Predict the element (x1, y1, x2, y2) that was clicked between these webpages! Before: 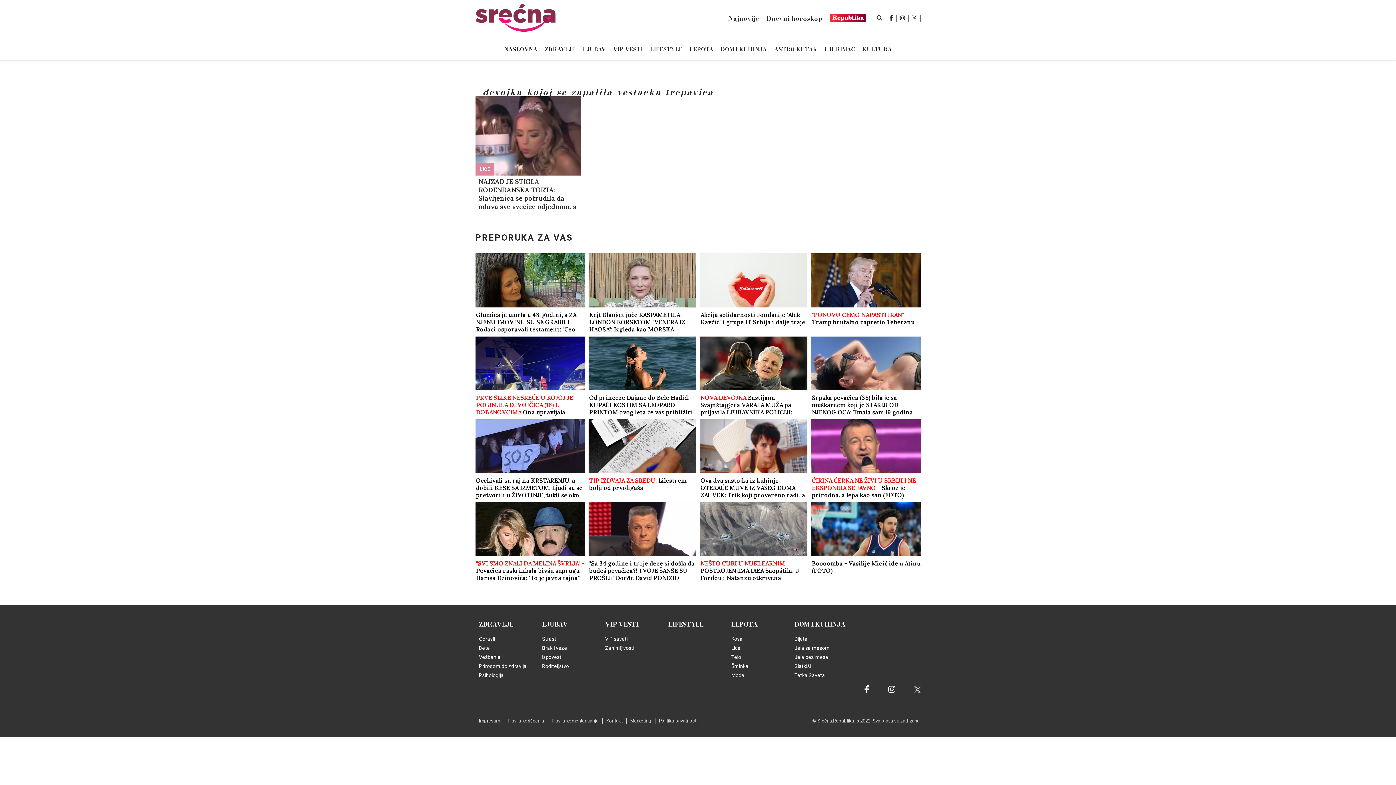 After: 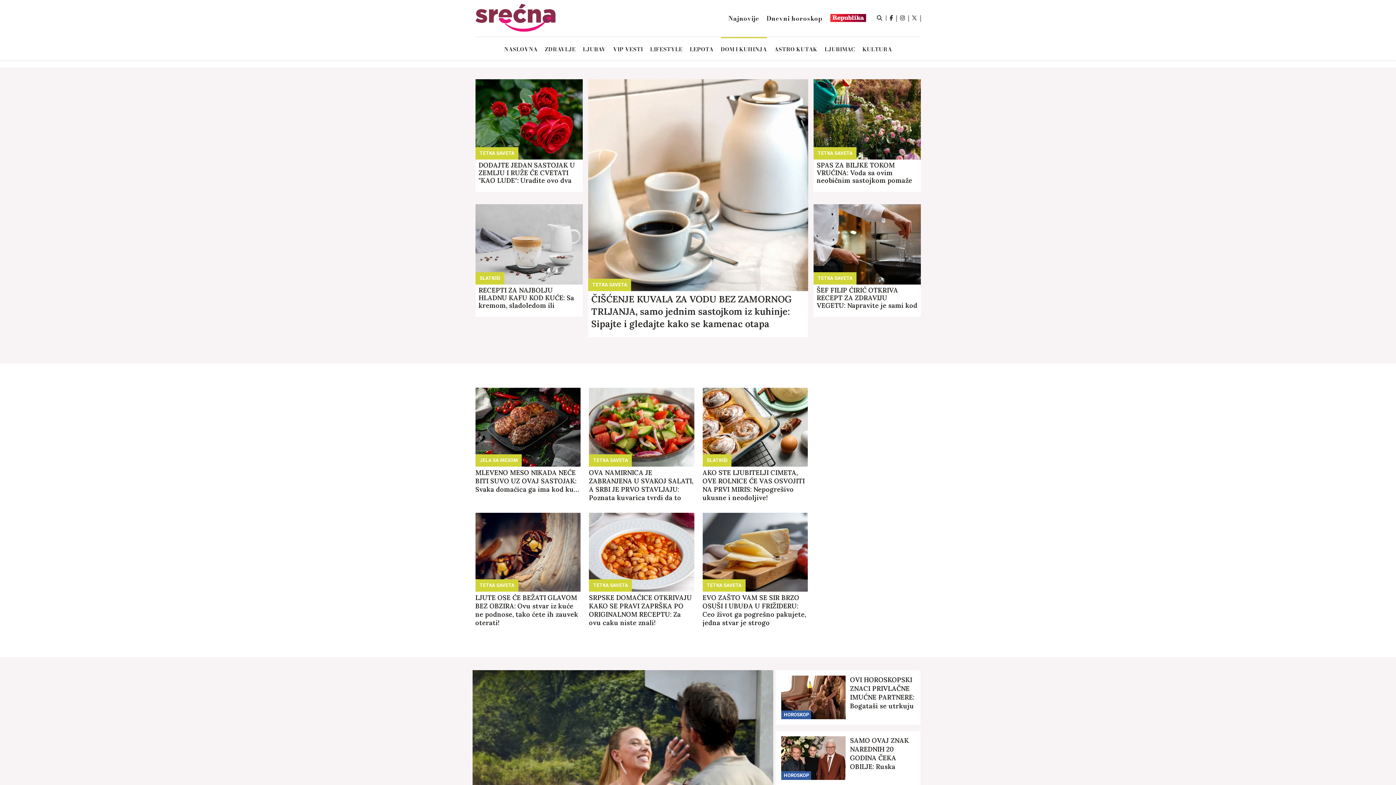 Action: bbox: (720, 37, 767, 60) label: DOM I KUHINJA